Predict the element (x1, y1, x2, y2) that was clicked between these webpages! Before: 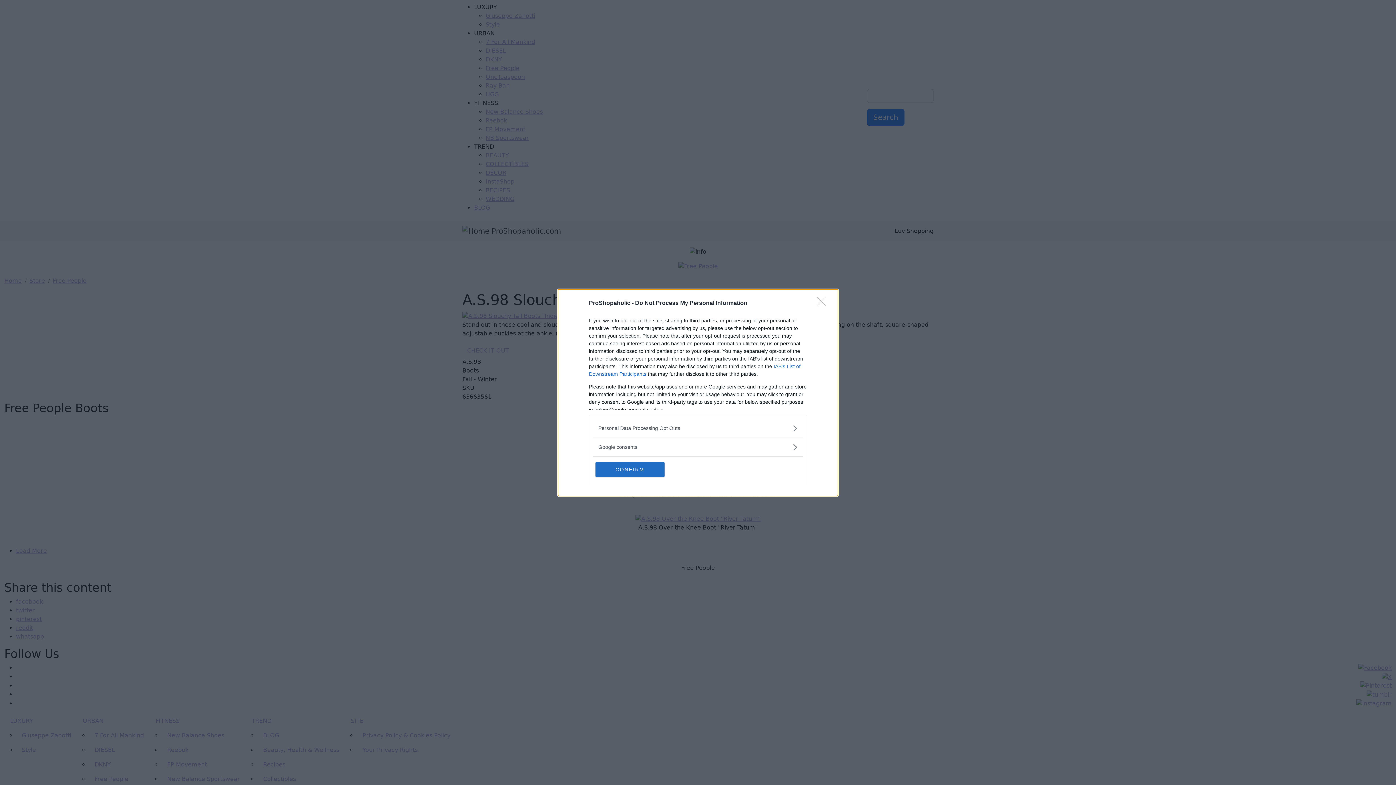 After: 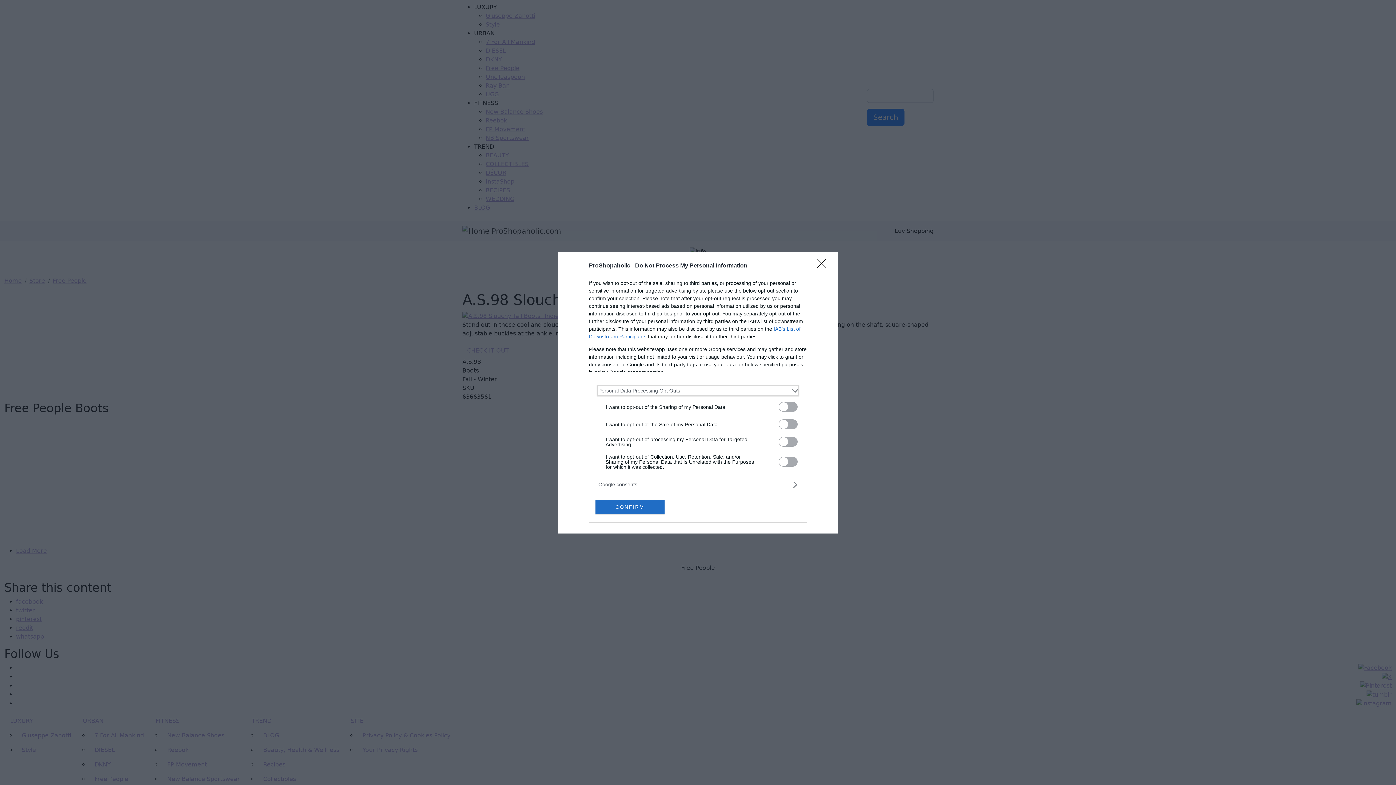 Action: label: Opt-Outs bbox: (598, 424, 797, 432)